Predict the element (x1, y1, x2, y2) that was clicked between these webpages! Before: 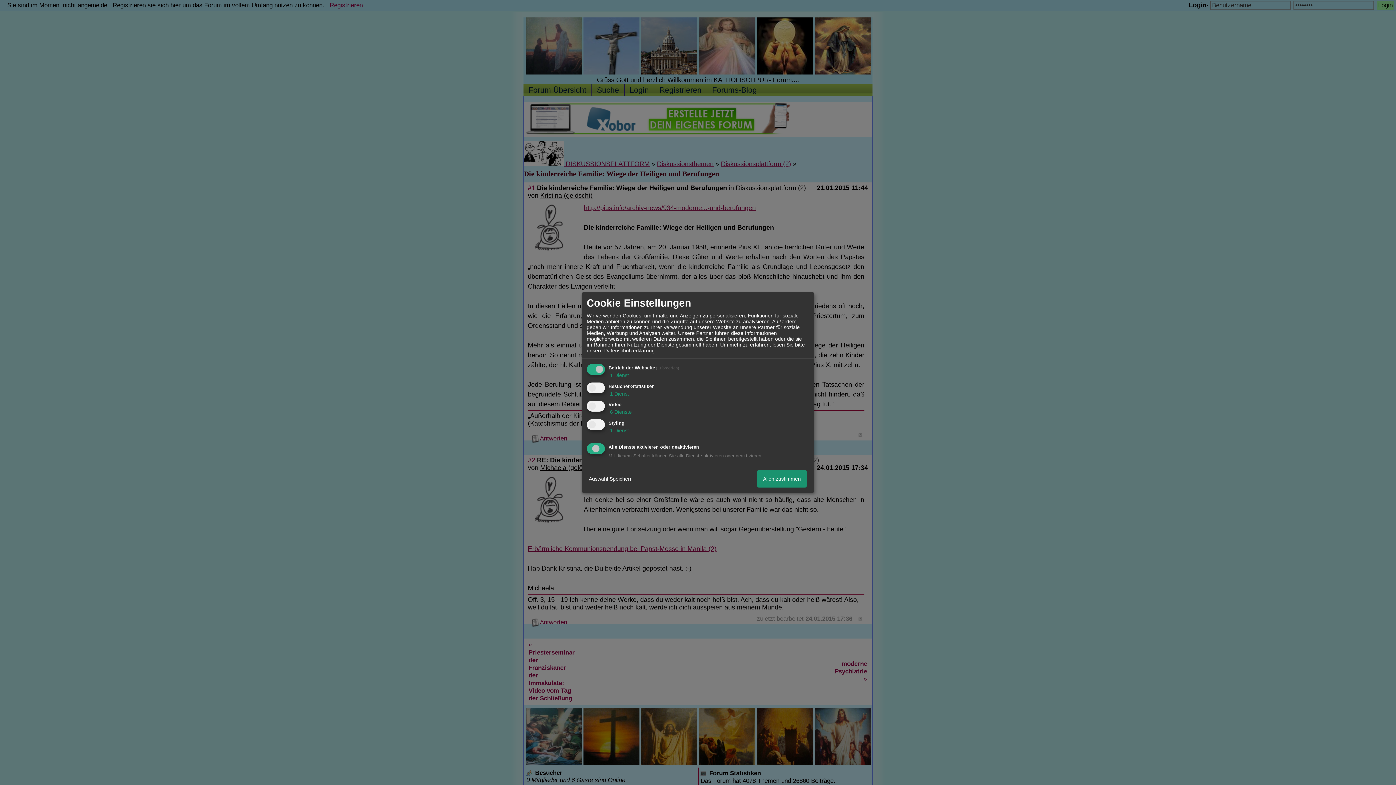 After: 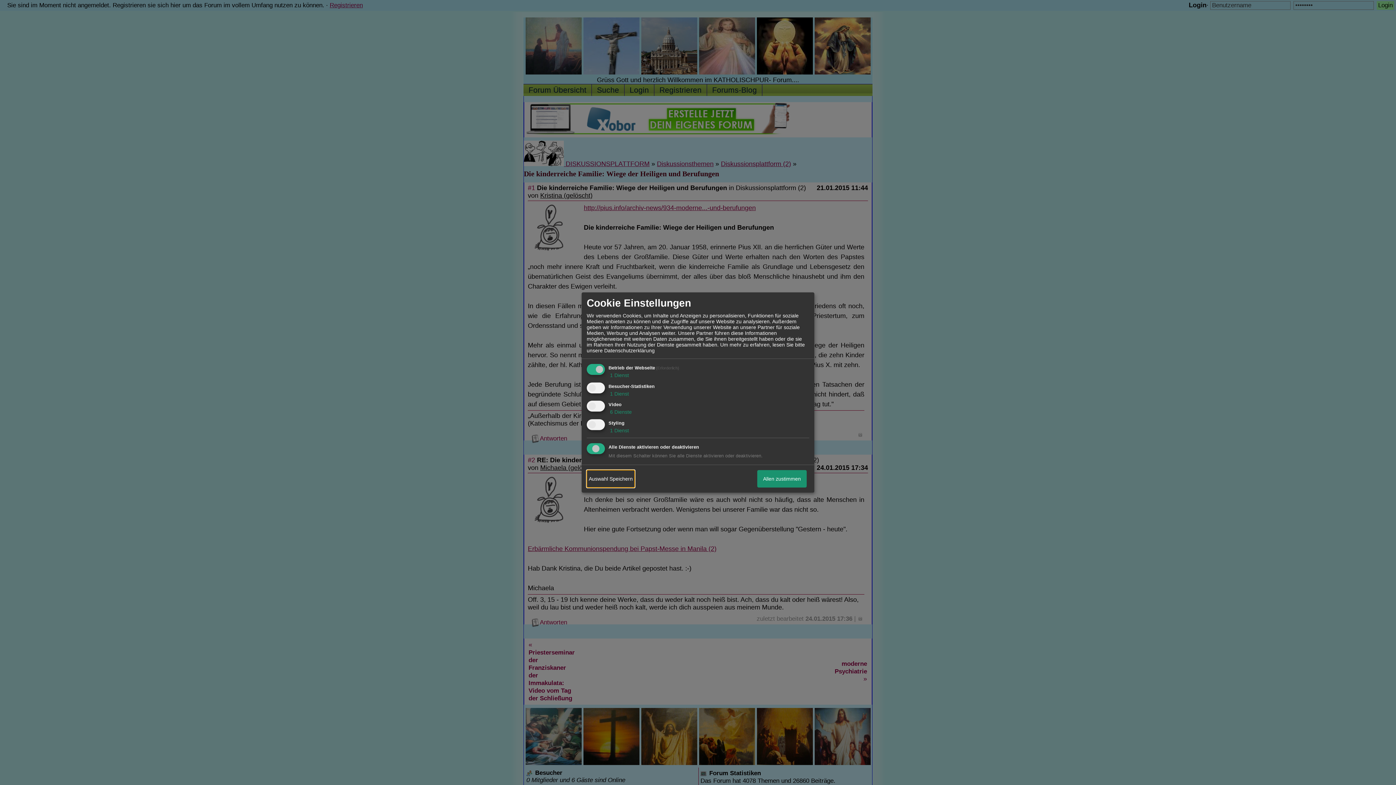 Action: label: Auswahl Speichern bbox: (586, 470, 634, 487)